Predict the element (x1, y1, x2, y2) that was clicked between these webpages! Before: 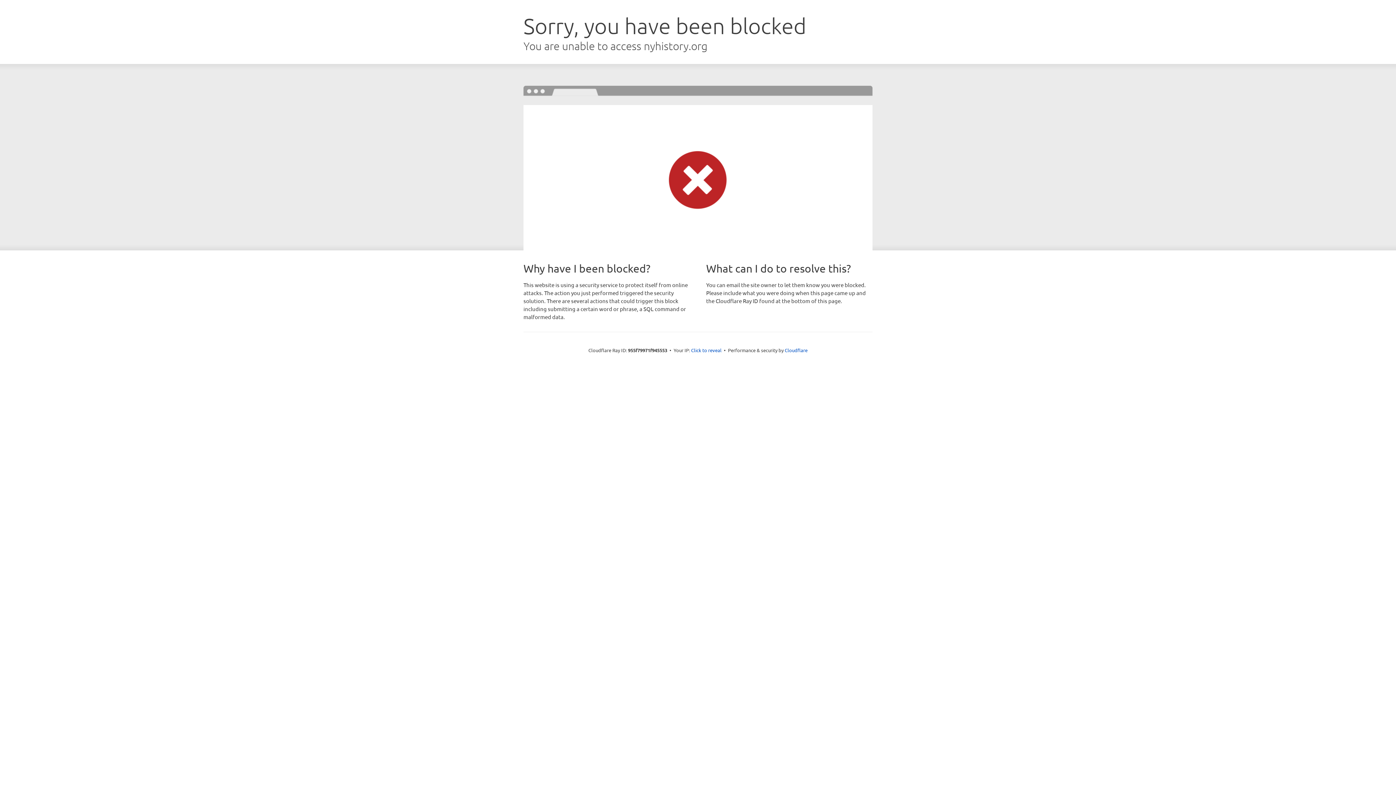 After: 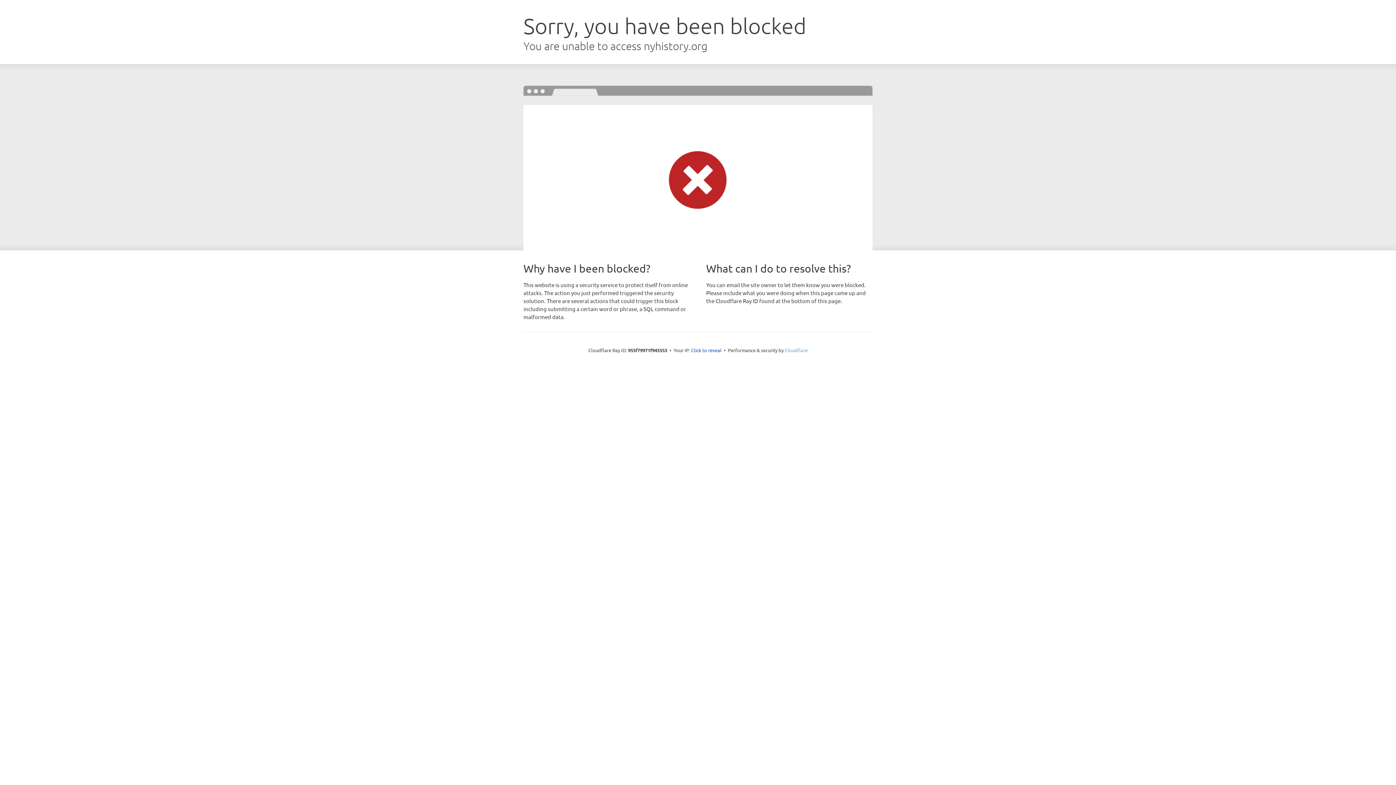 Action: label: Cloudflare bbox: (784, 347, 807, 353)